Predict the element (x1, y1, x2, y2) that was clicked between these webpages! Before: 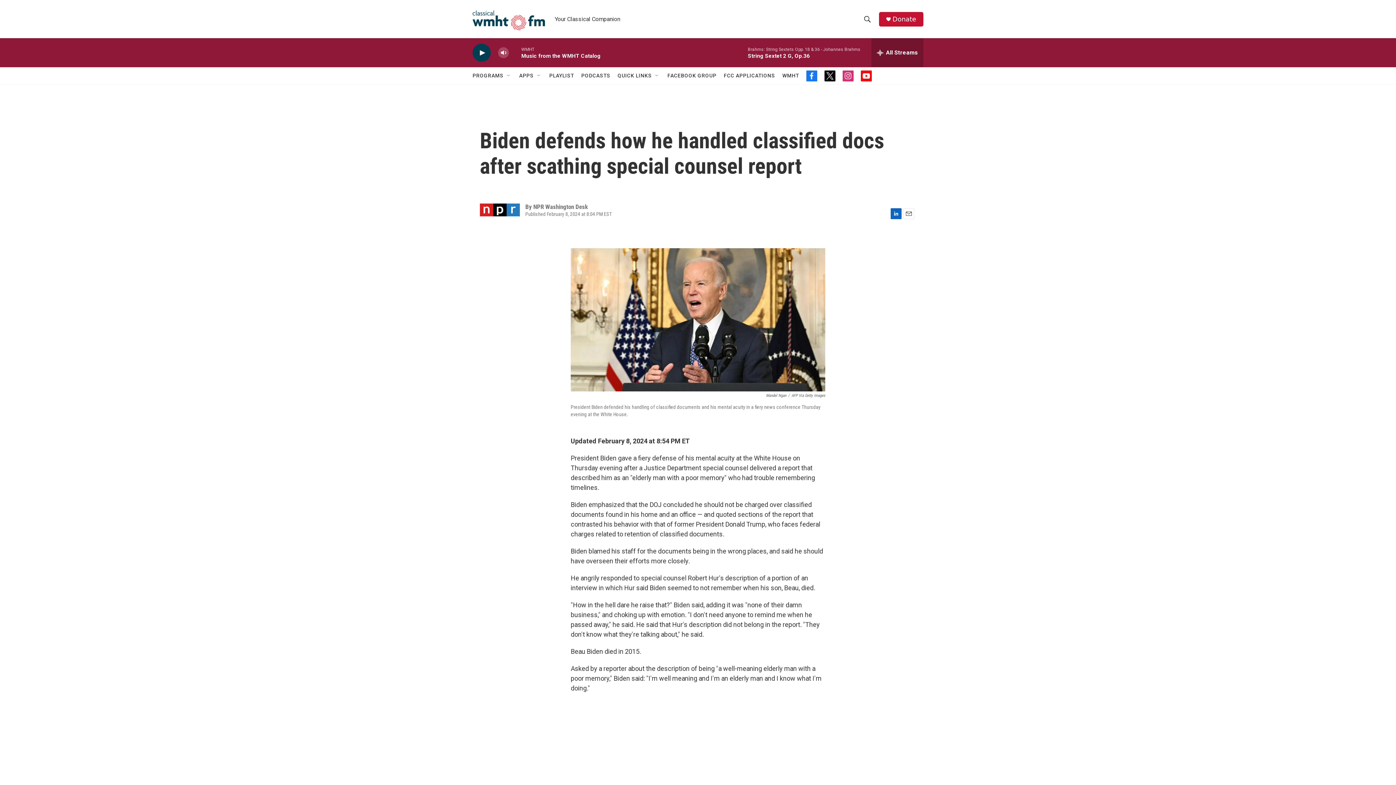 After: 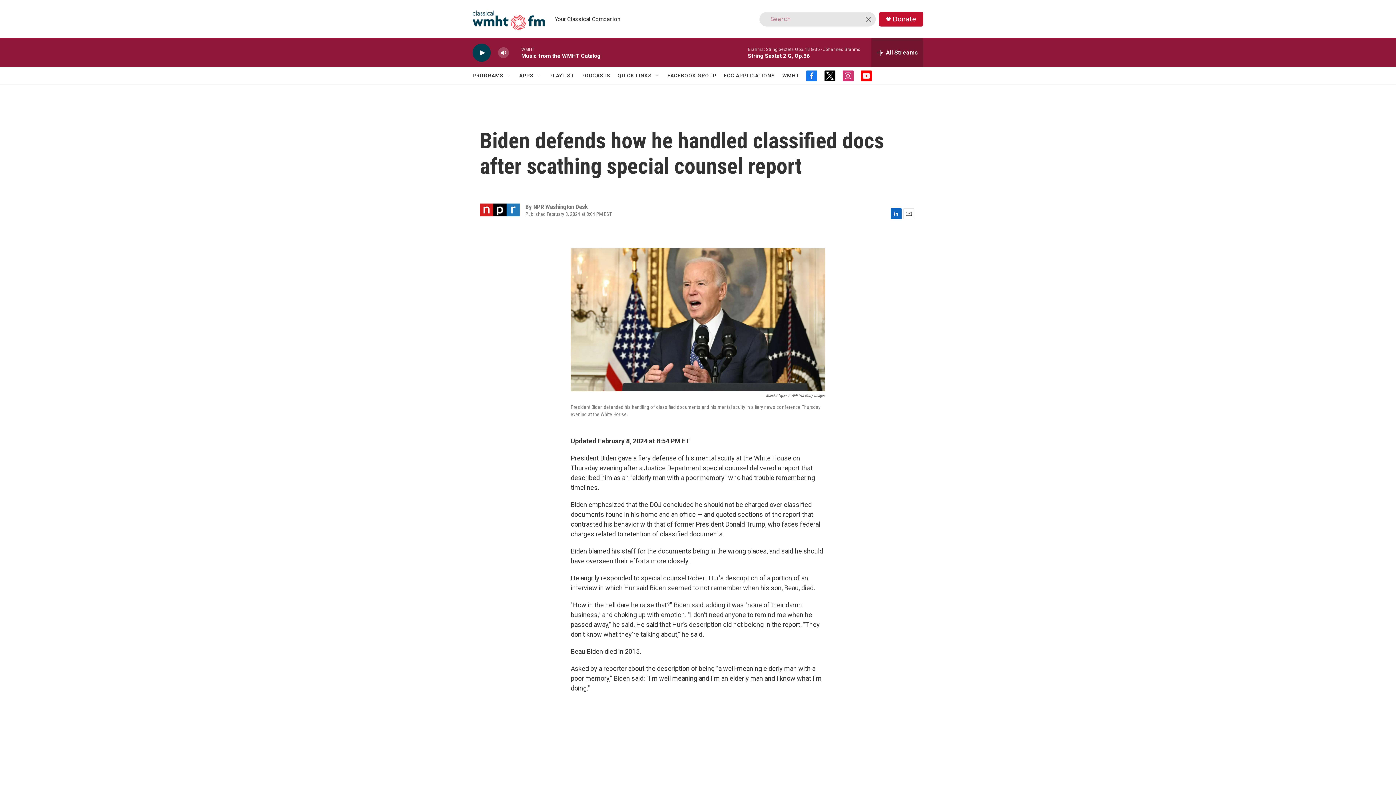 Action: label: header-search-icon bbox: (860, 11, 874, 26)